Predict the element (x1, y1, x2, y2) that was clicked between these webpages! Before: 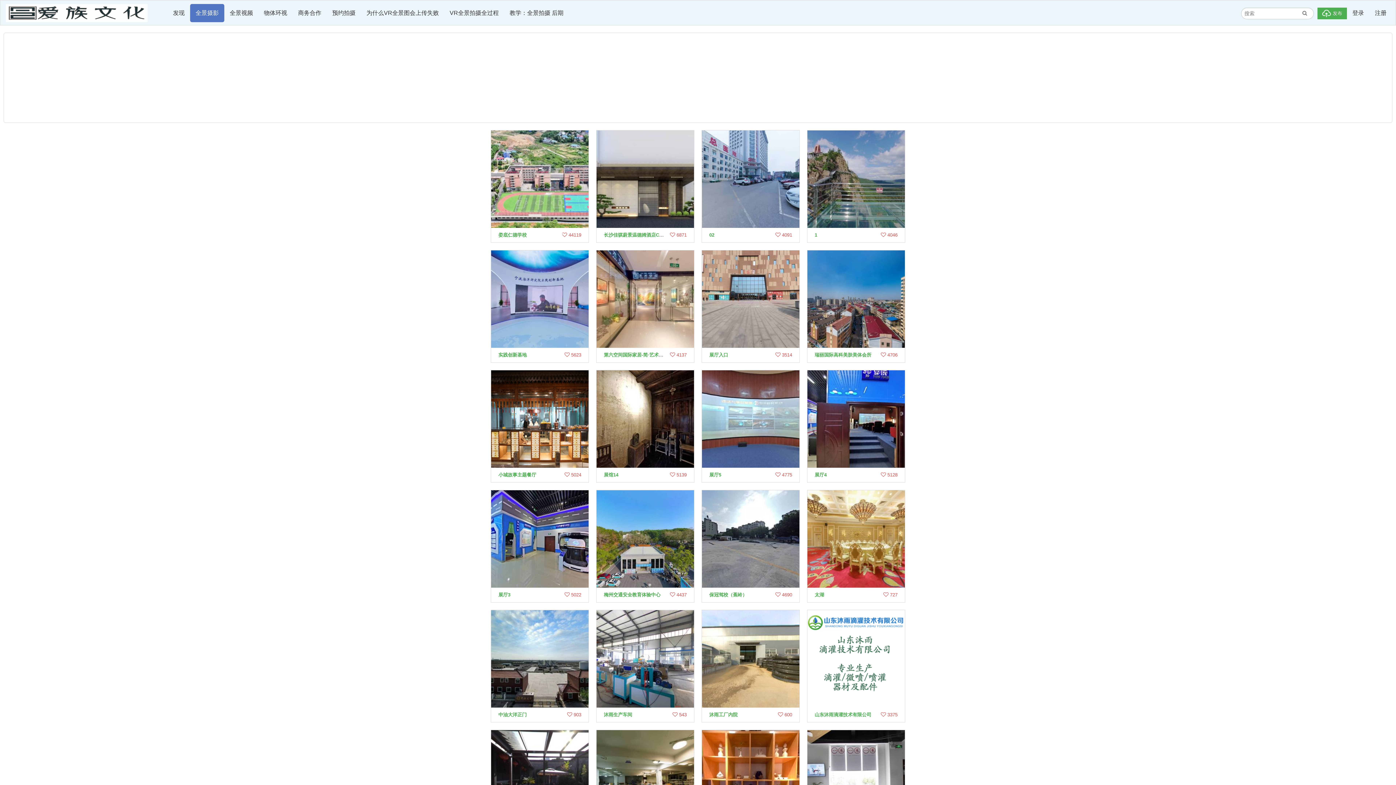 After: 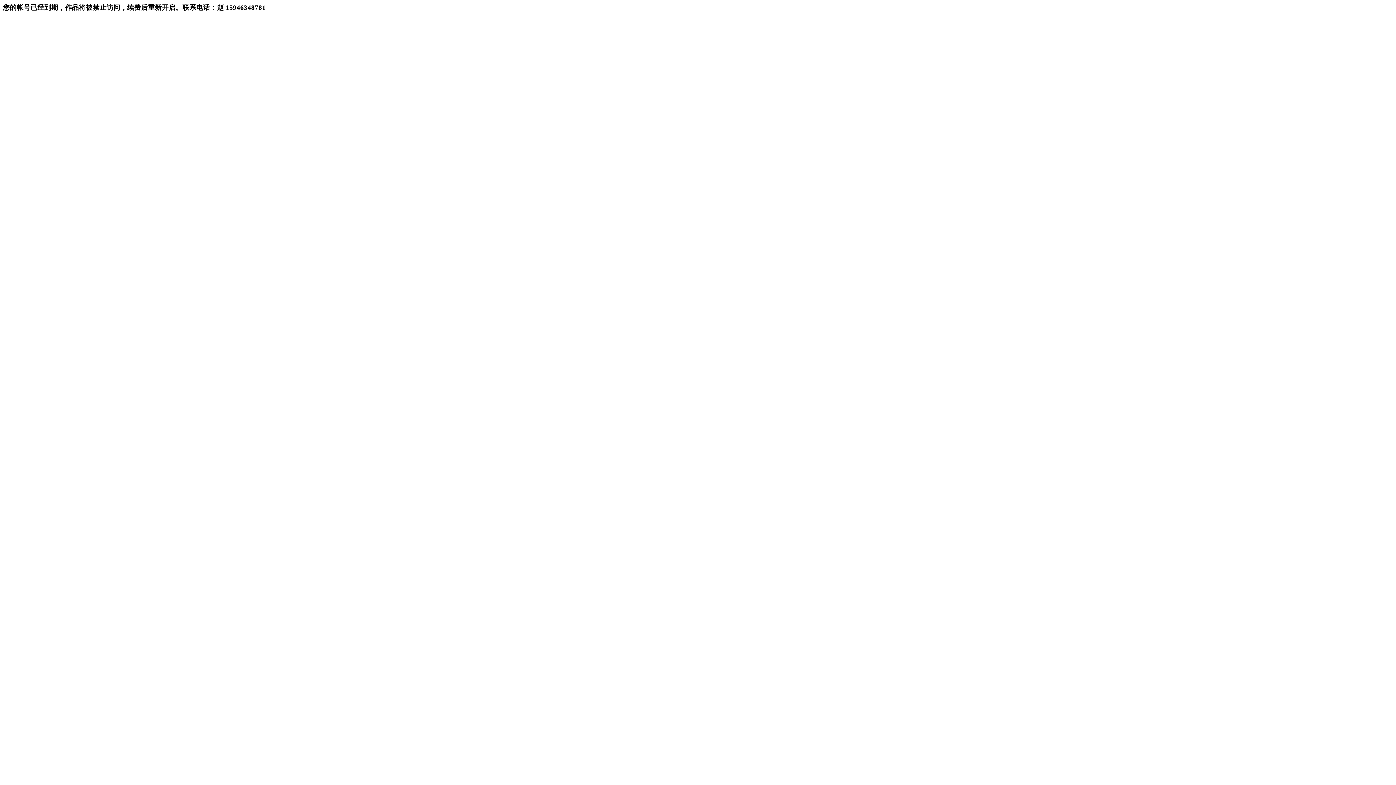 Action: bbox: (596, 656, 694, 661)